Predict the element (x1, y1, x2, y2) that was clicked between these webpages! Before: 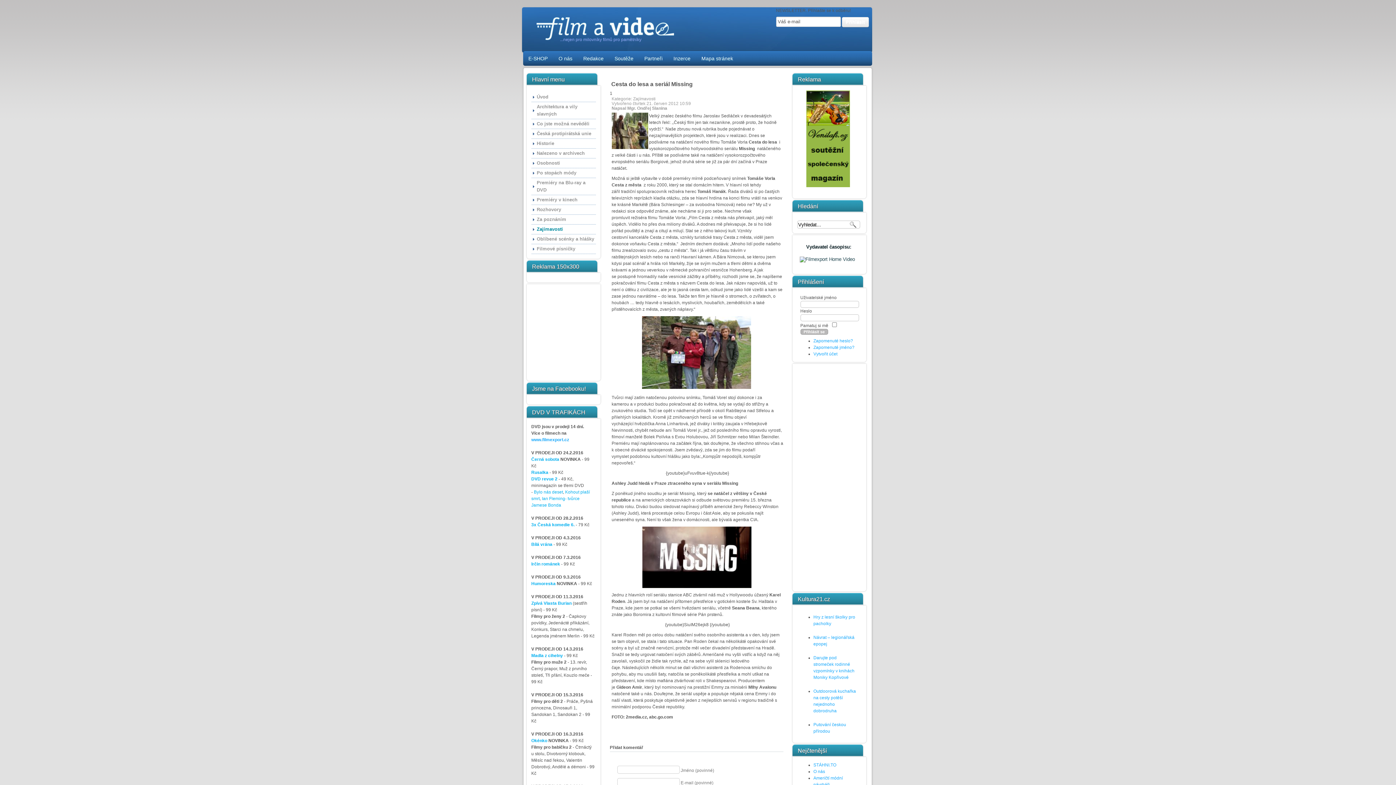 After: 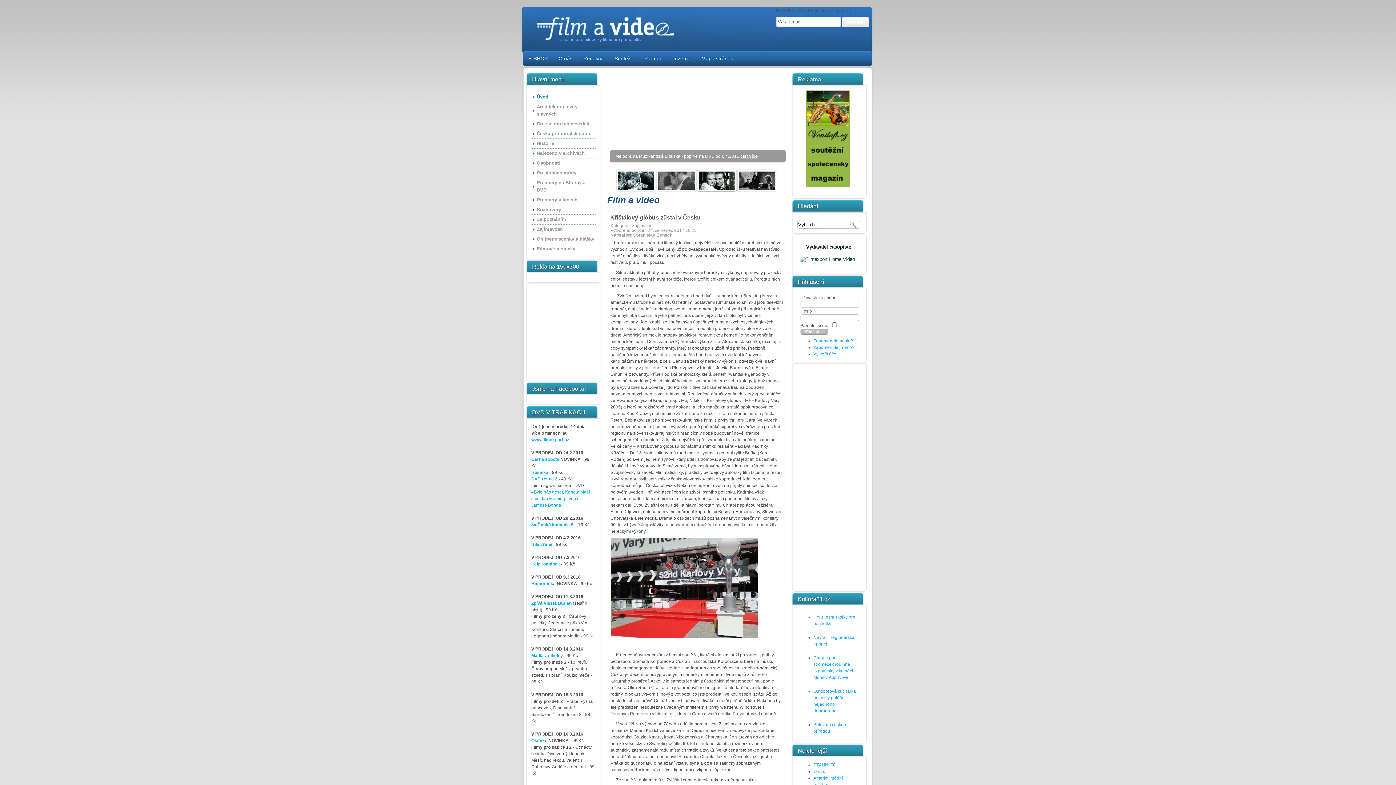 Action: bbox: (522, 8, 523, 13)